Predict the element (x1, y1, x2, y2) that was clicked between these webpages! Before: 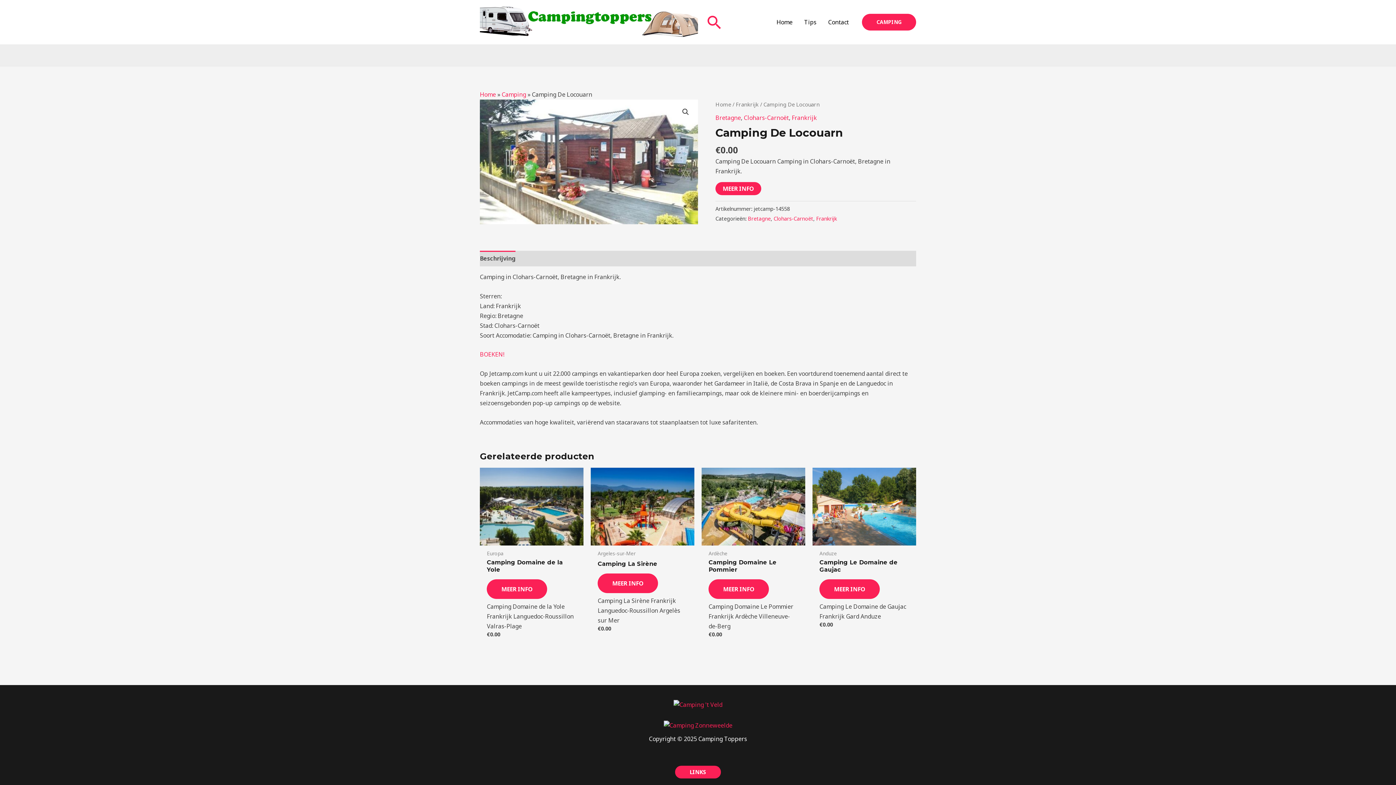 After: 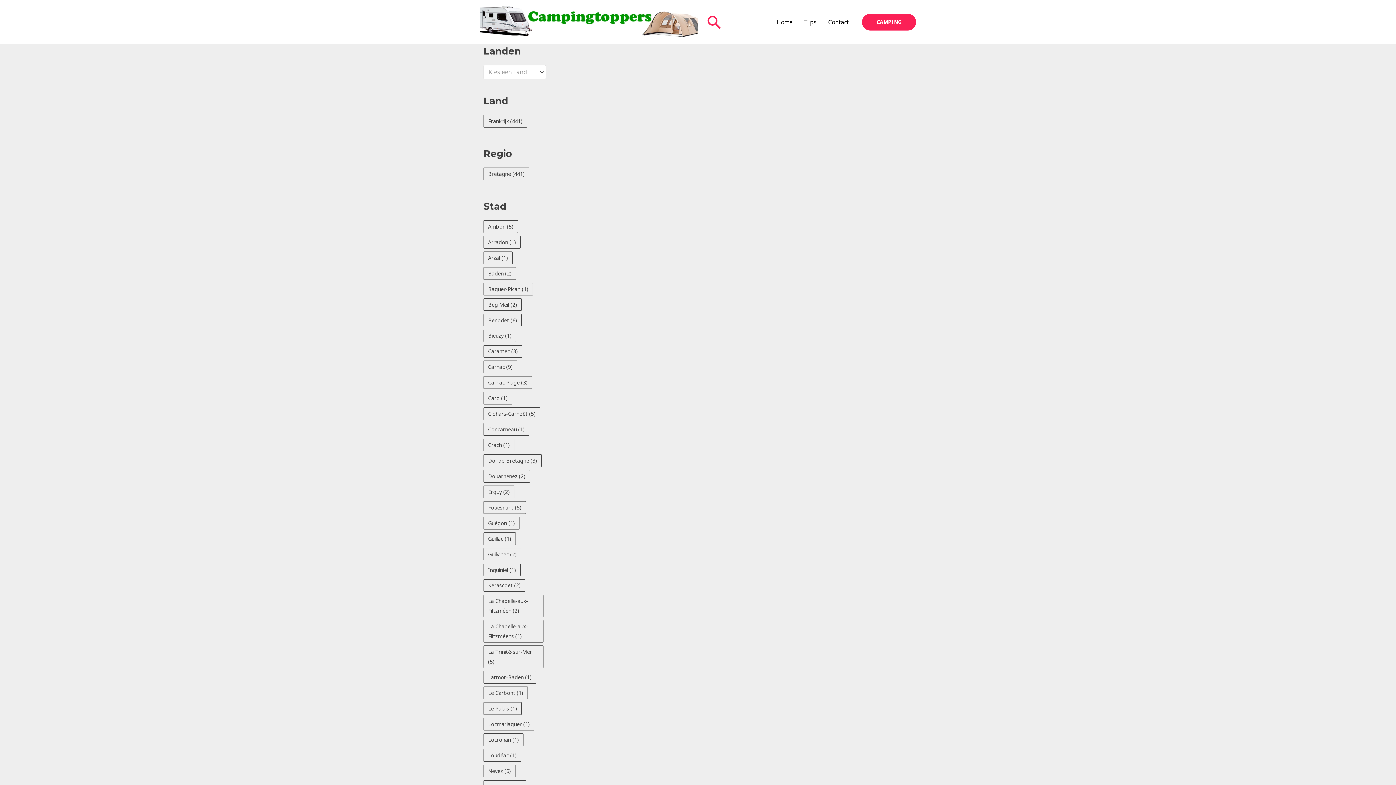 Action: label: Bretagne bbox: (715, 113, 741, 121)